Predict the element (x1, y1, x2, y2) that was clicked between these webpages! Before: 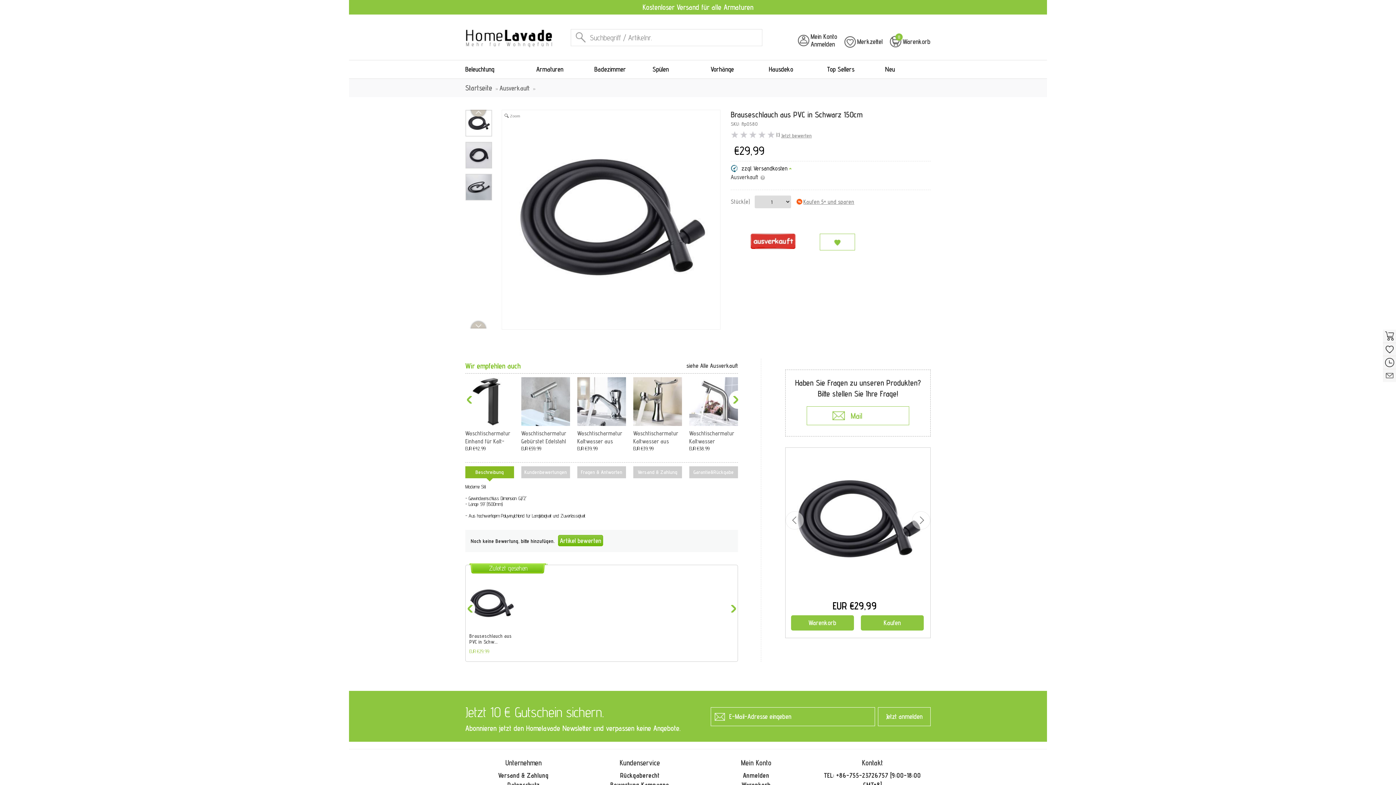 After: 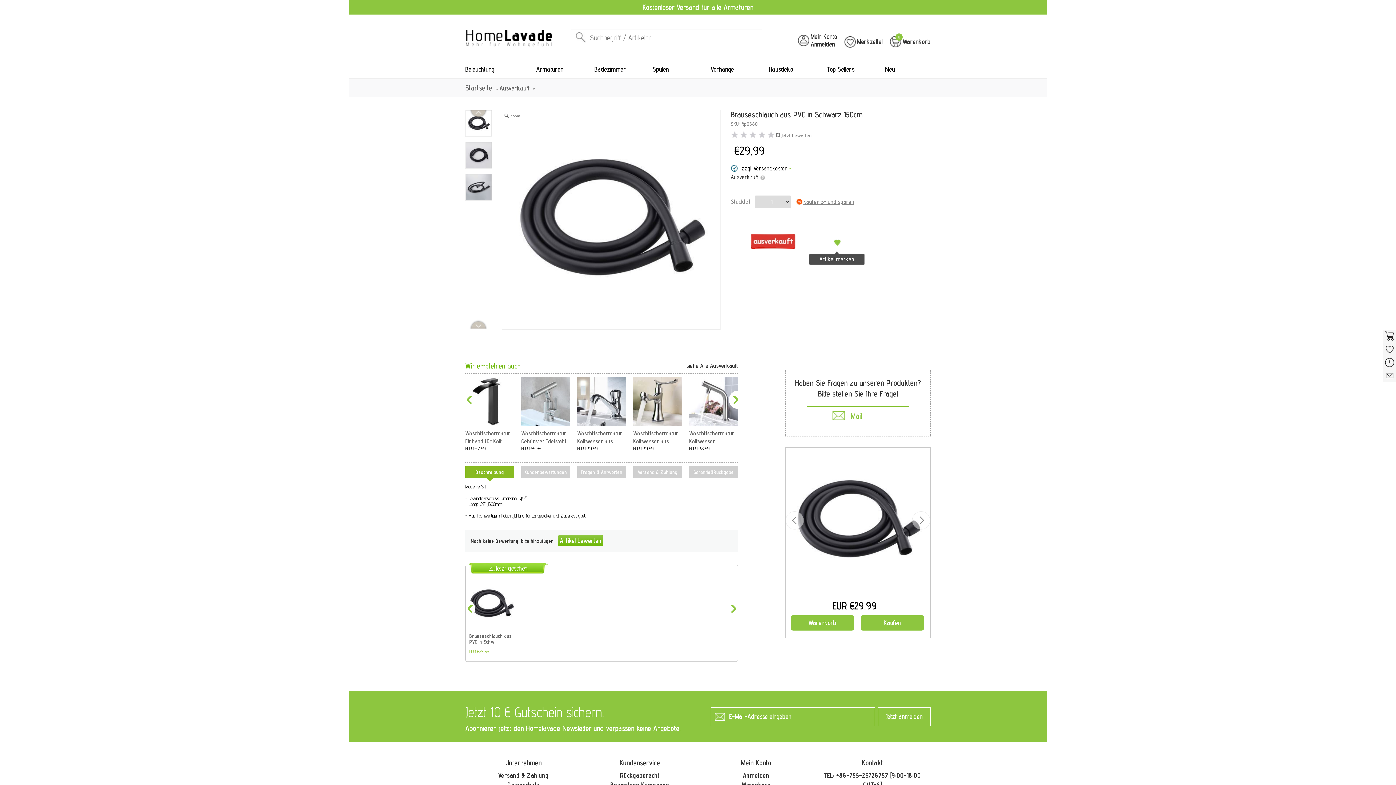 Action: bbox: (820, 234, 854, 250)